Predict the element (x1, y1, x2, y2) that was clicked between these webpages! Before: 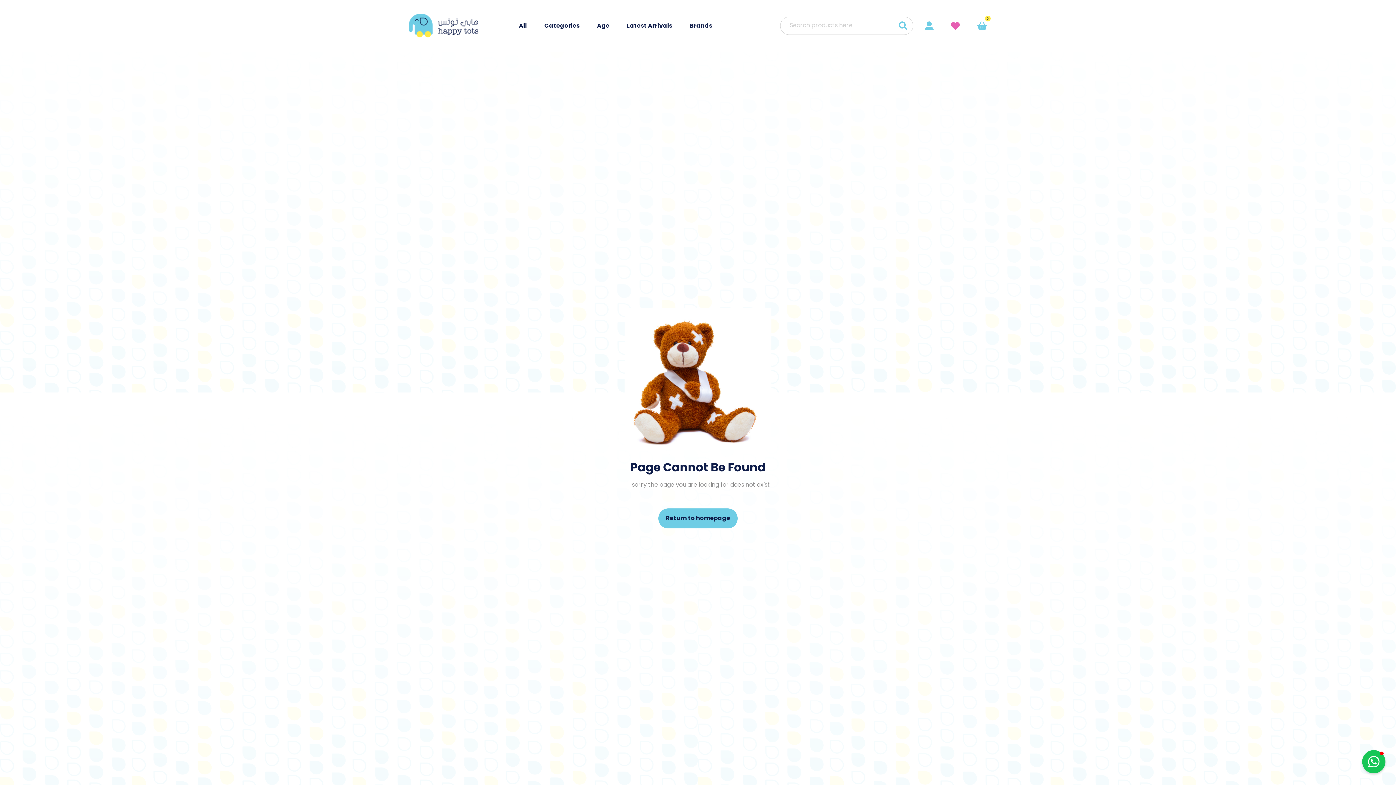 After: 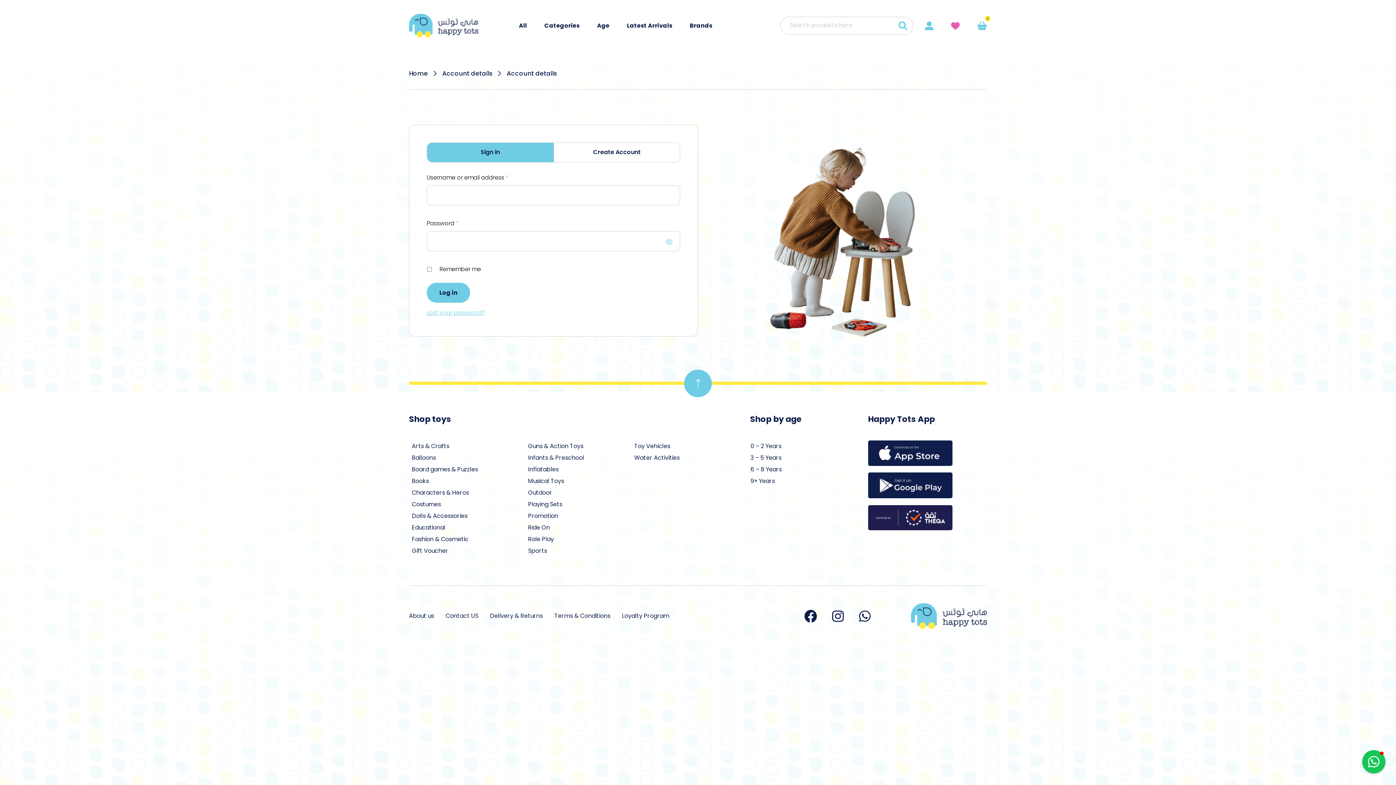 Action: bbox: (925, 21, 933, 30)